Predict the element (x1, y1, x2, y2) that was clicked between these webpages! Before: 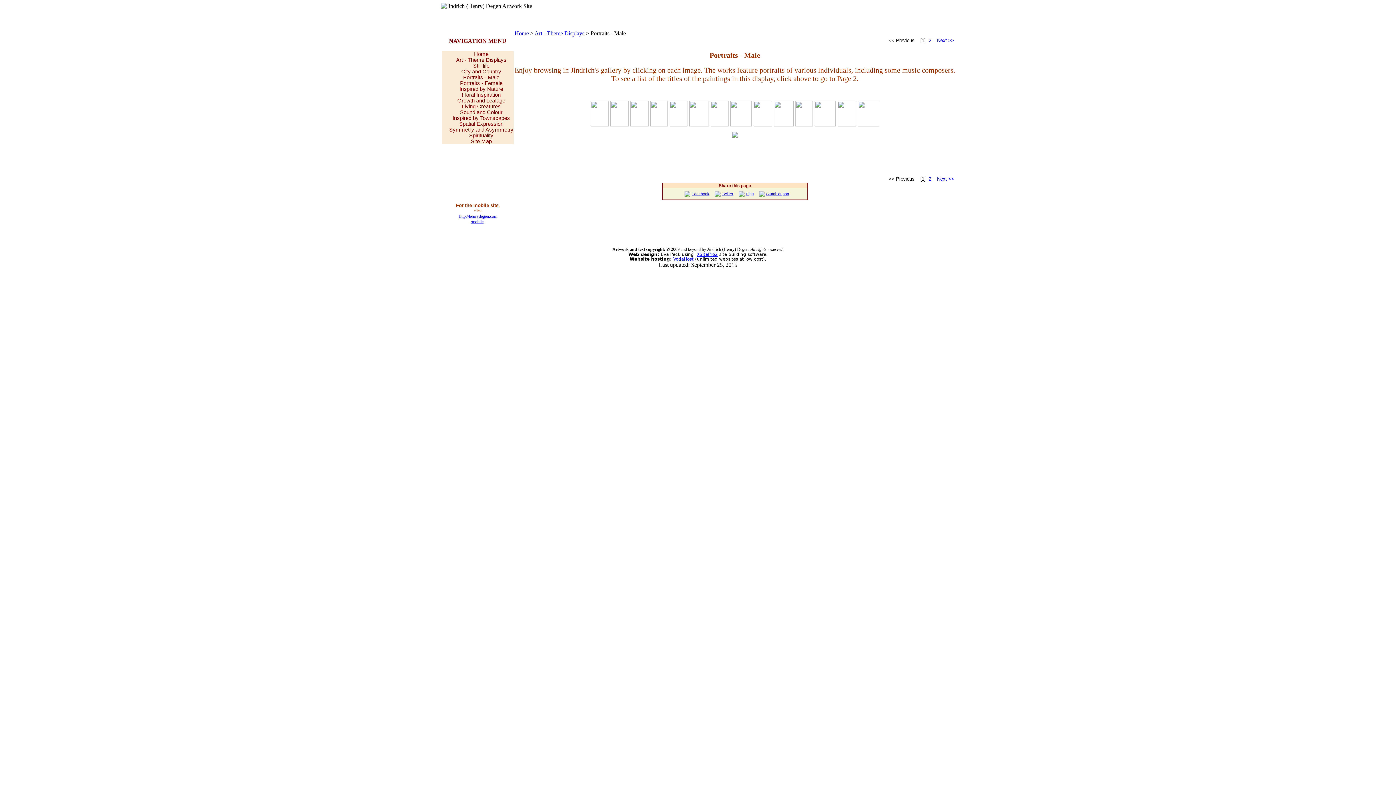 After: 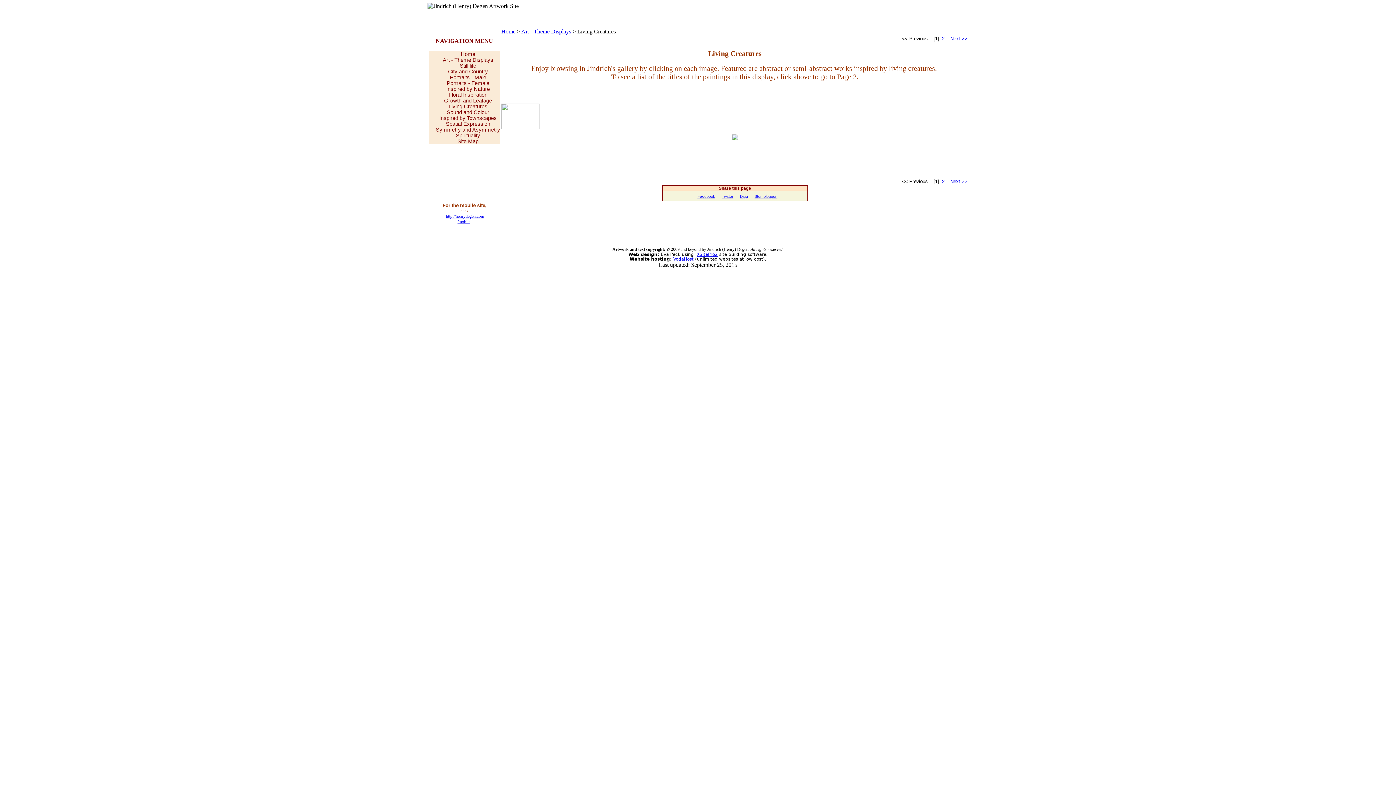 Action: bbox: (462, 103, 500, 109) label: Living Creatures